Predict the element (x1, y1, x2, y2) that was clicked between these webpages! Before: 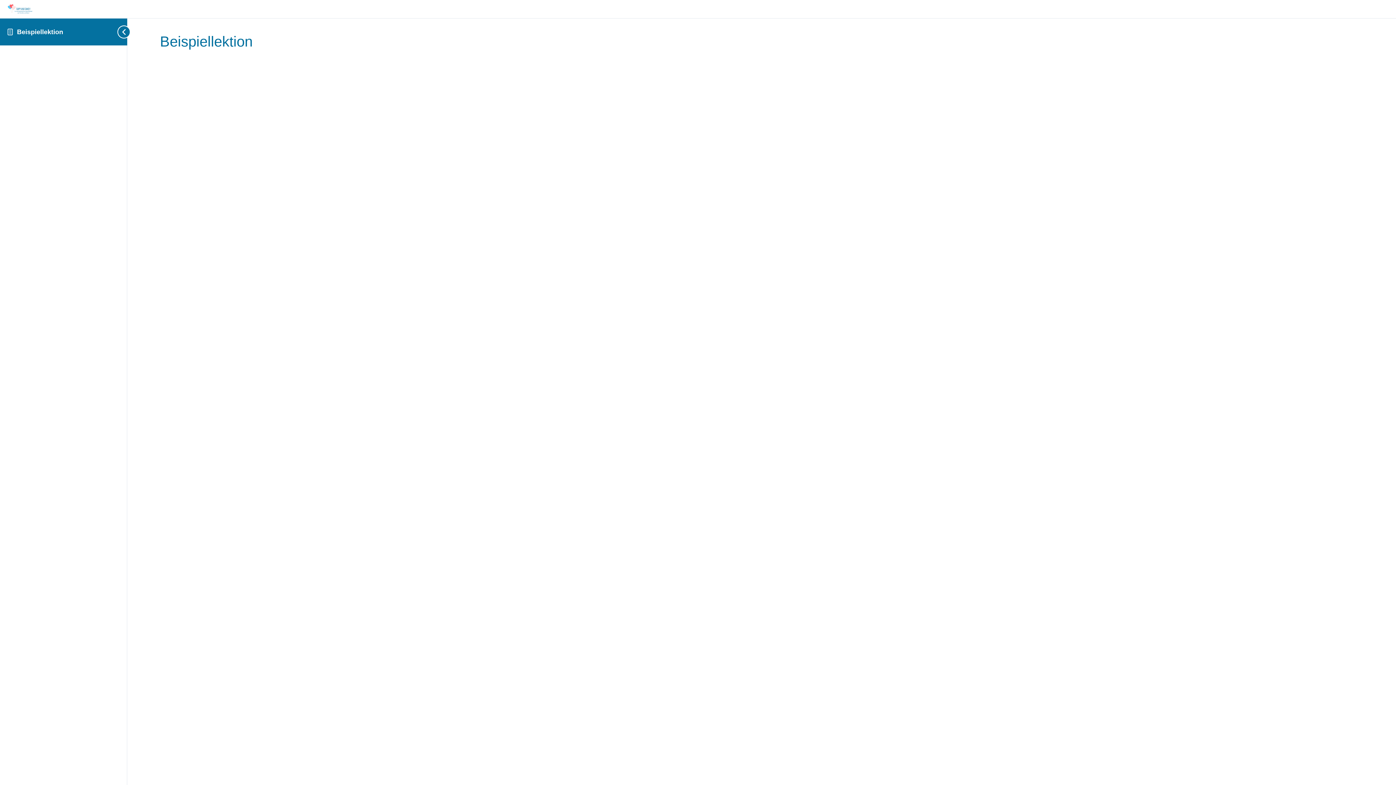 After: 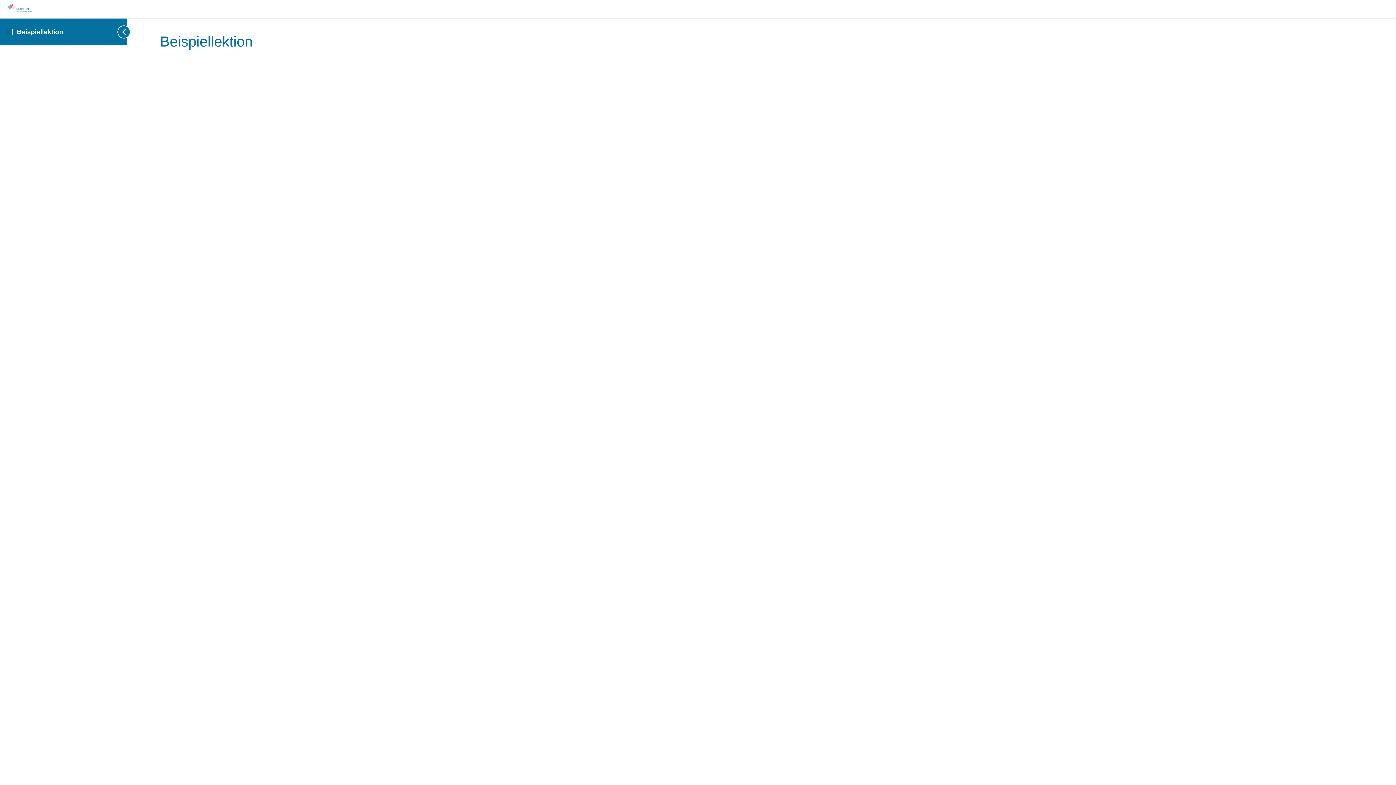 Action: label: Beispiellektion bbox: (17, 28, 63, 35)